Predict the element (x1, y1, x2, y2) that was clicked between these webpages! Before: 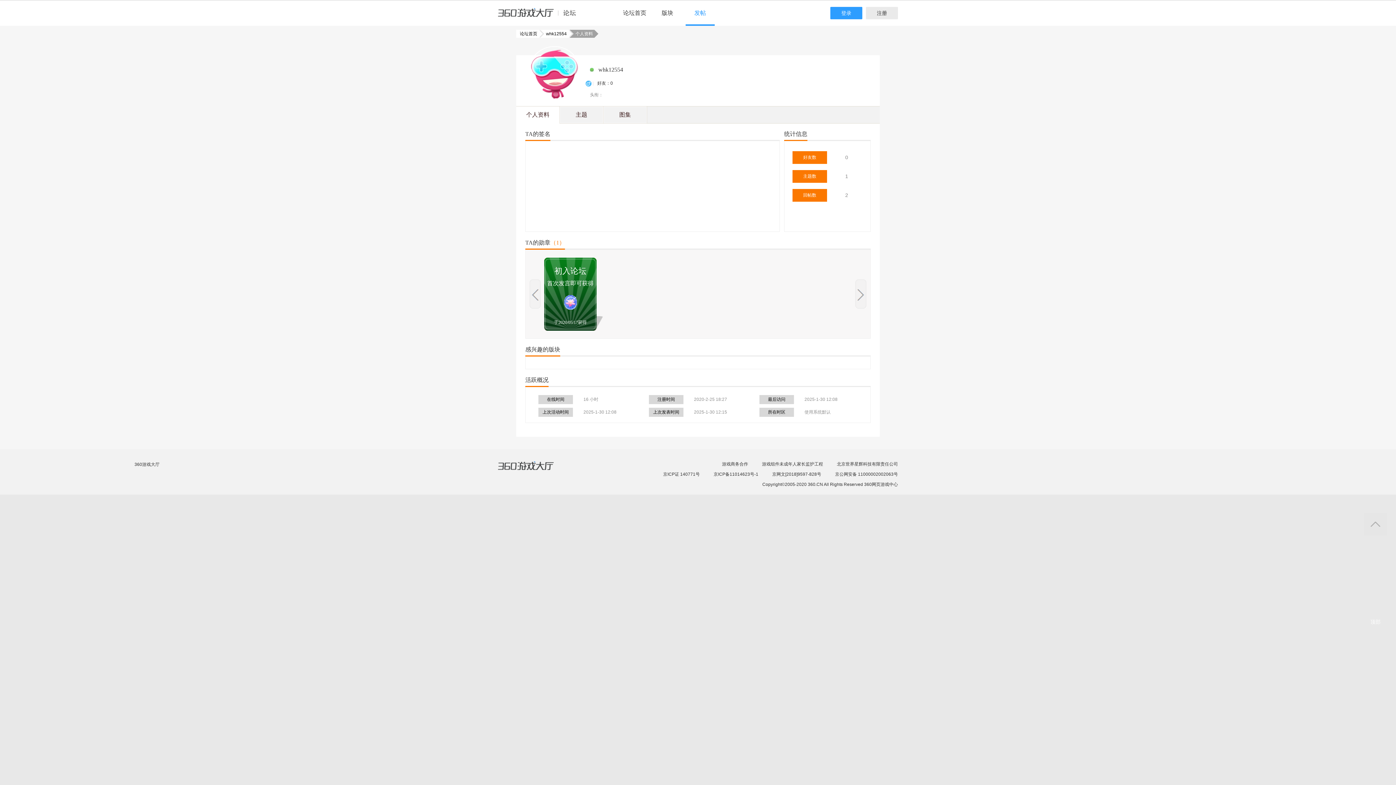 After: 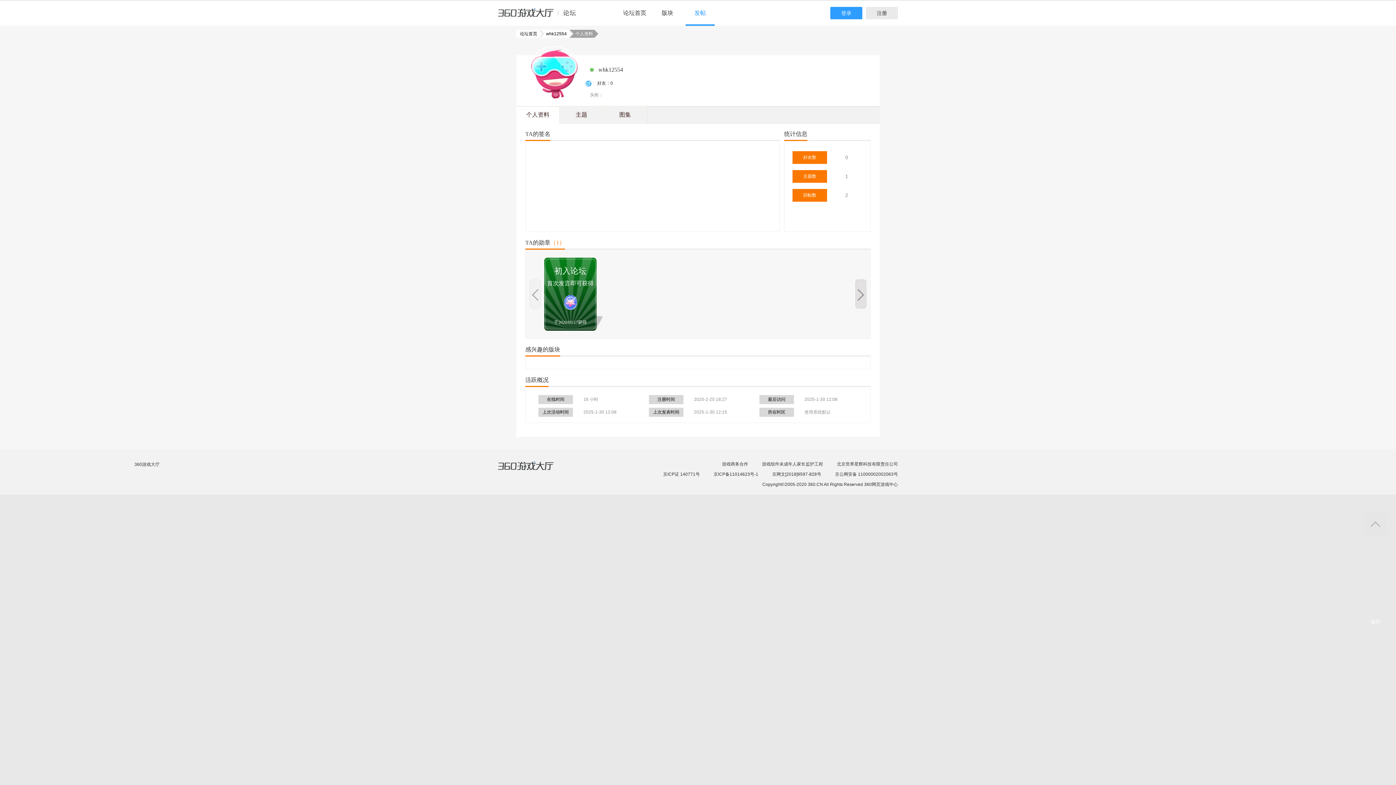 Action: label: 上一页 bbox: (855, 279, 866, 308)